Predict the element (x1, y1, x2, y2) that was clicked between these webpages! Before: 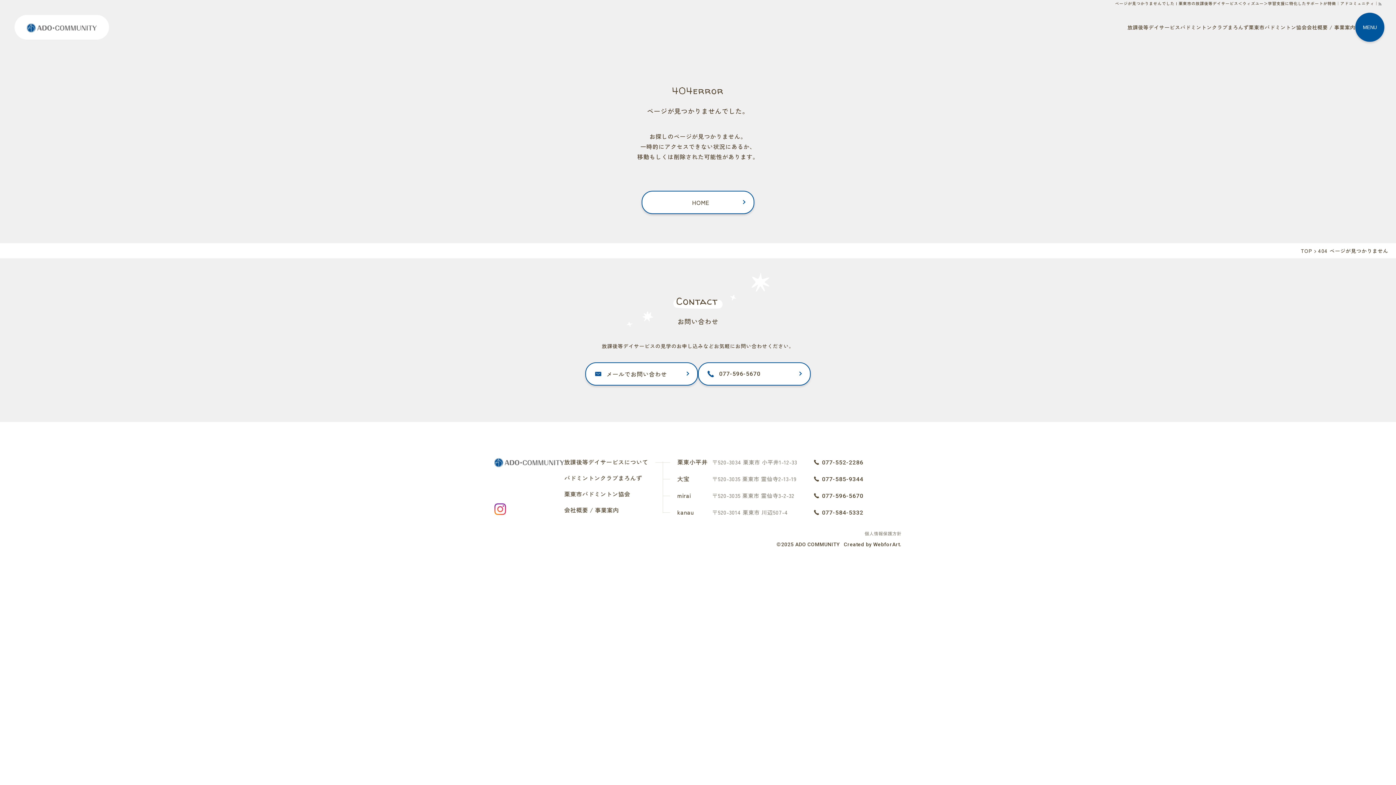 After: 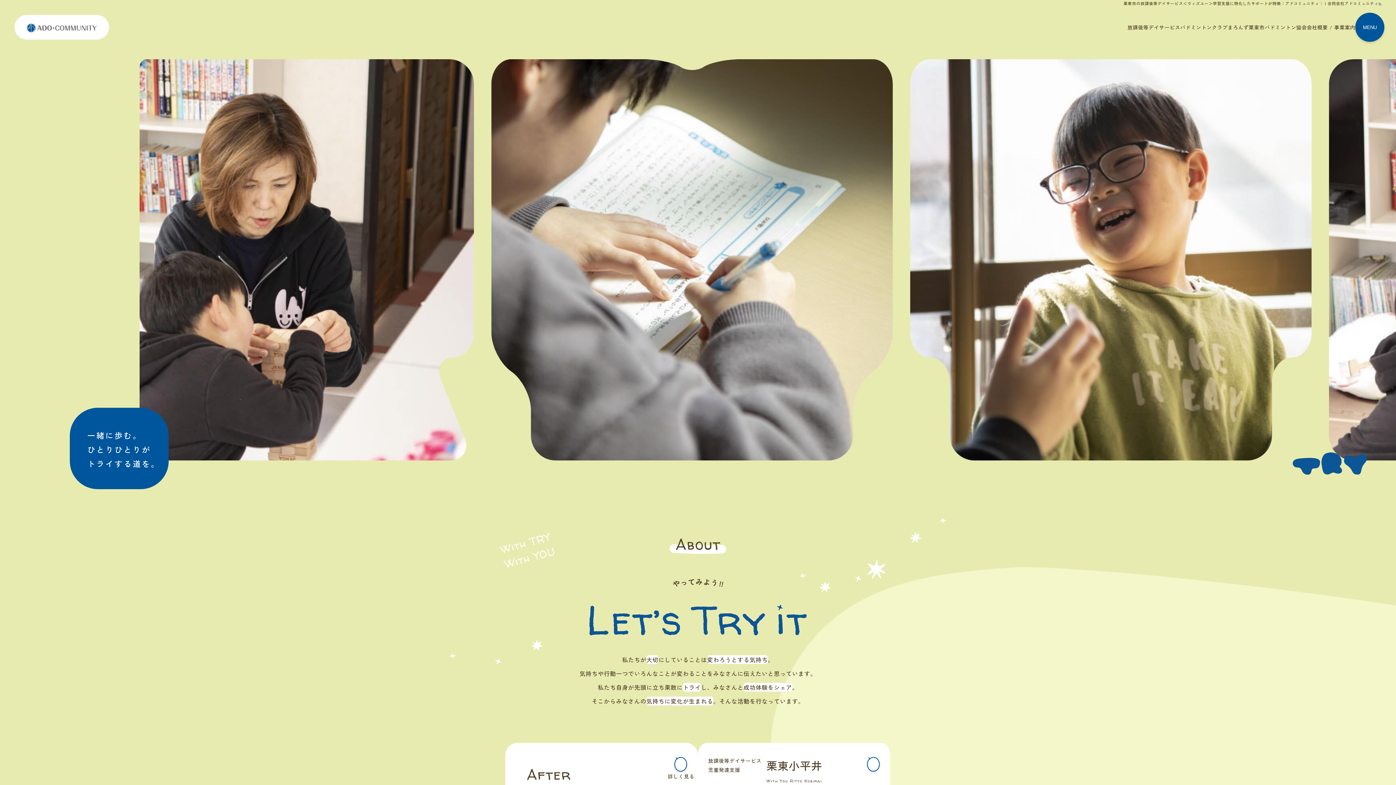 Action: bbox: (795, 541, 839, 547) label: ADO COMMUNITY